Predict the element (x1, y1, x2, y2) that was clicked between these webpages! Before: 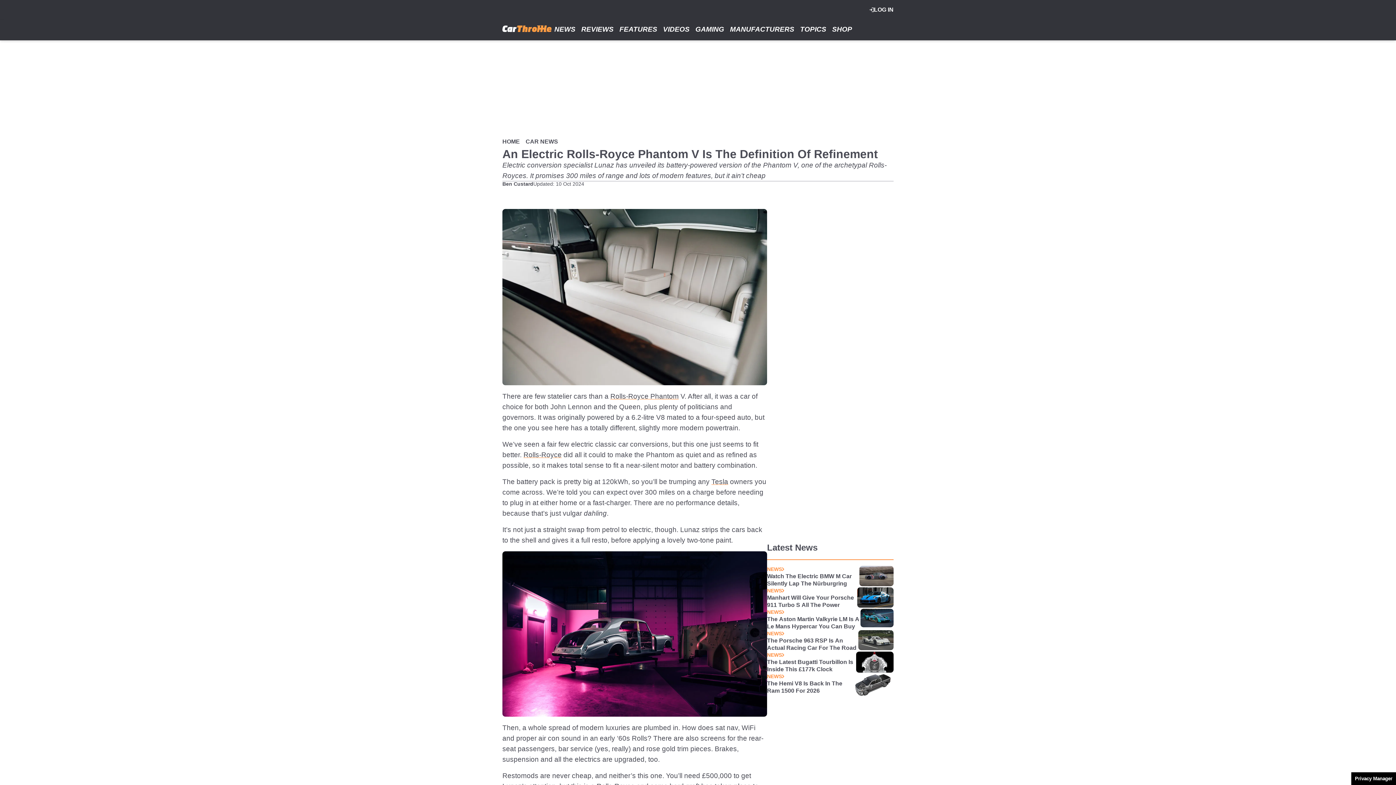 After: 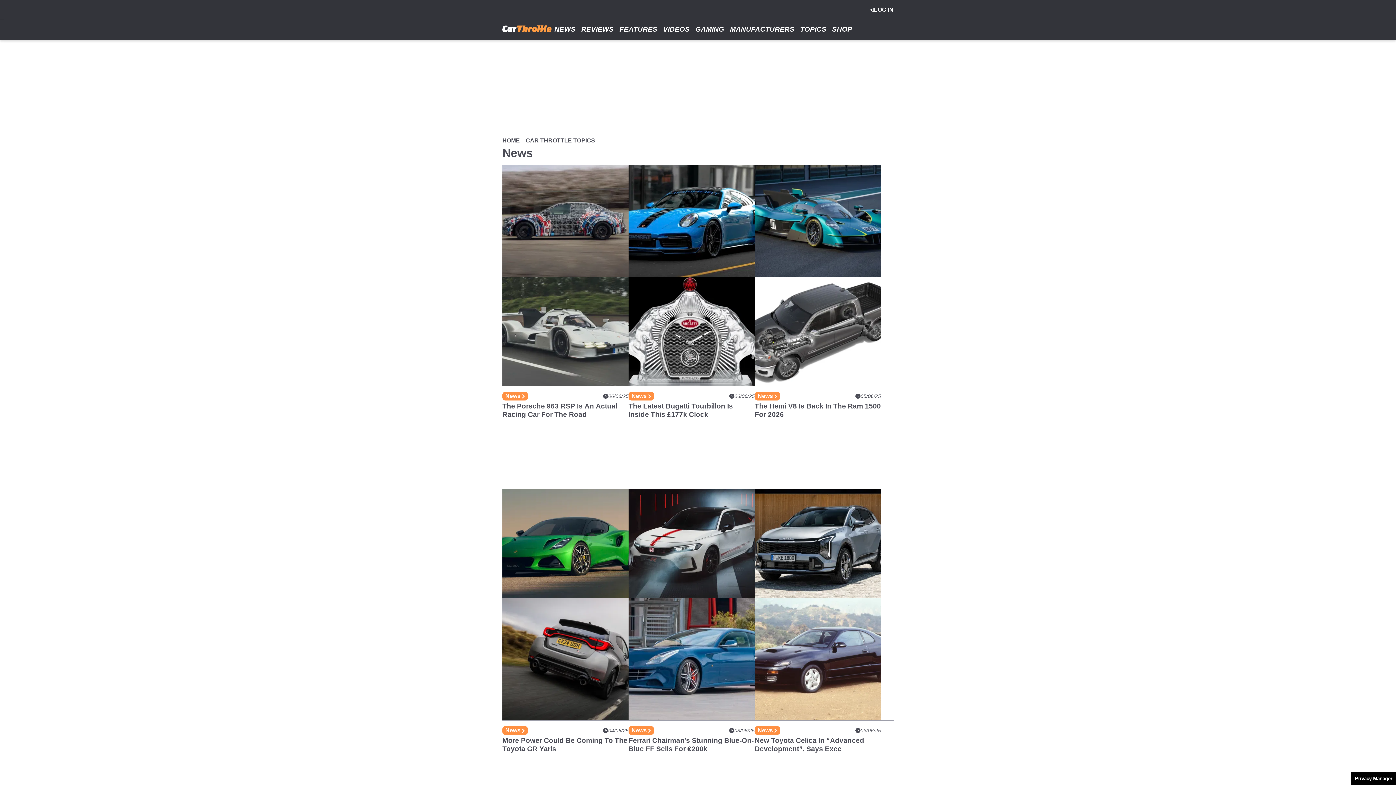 Action: label: NEWS bbox: (767, 587, 784, 594)